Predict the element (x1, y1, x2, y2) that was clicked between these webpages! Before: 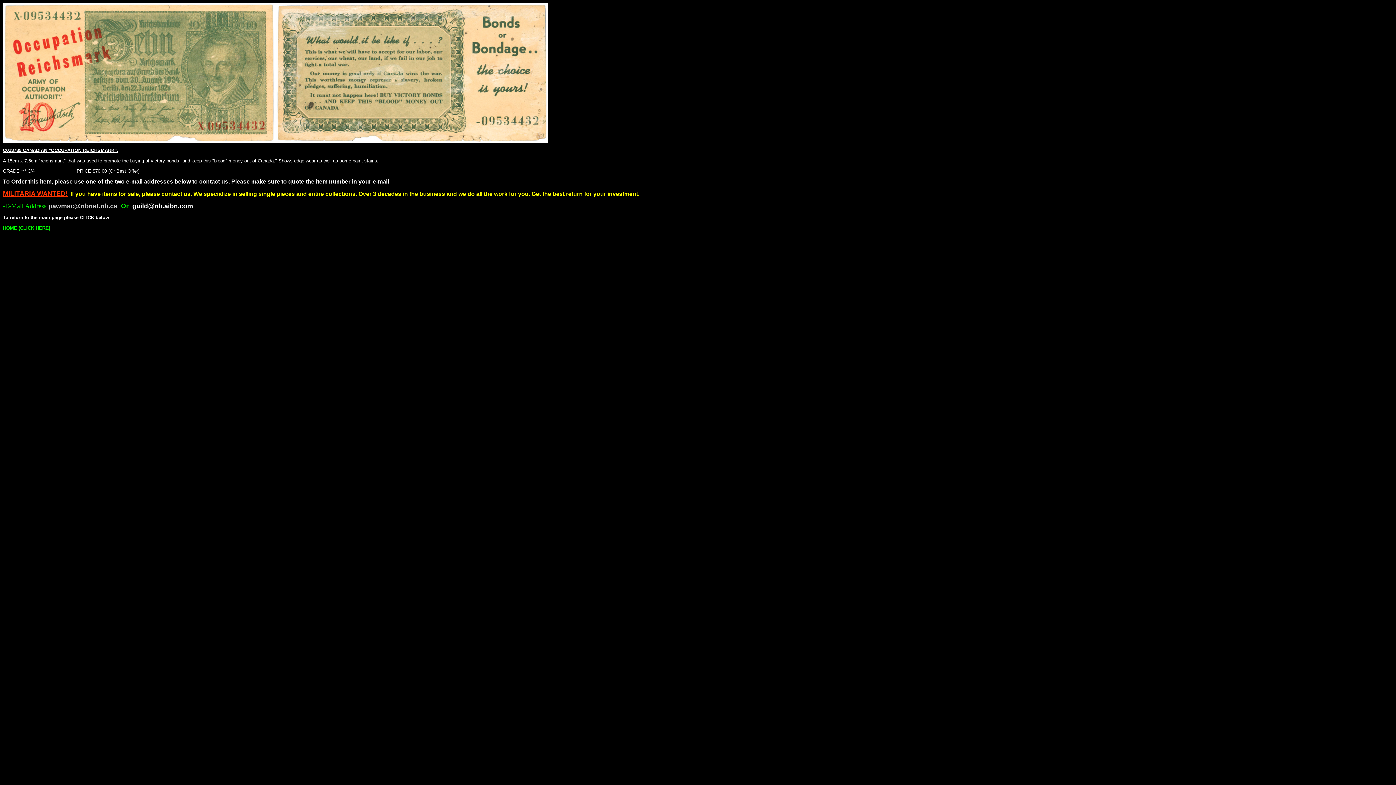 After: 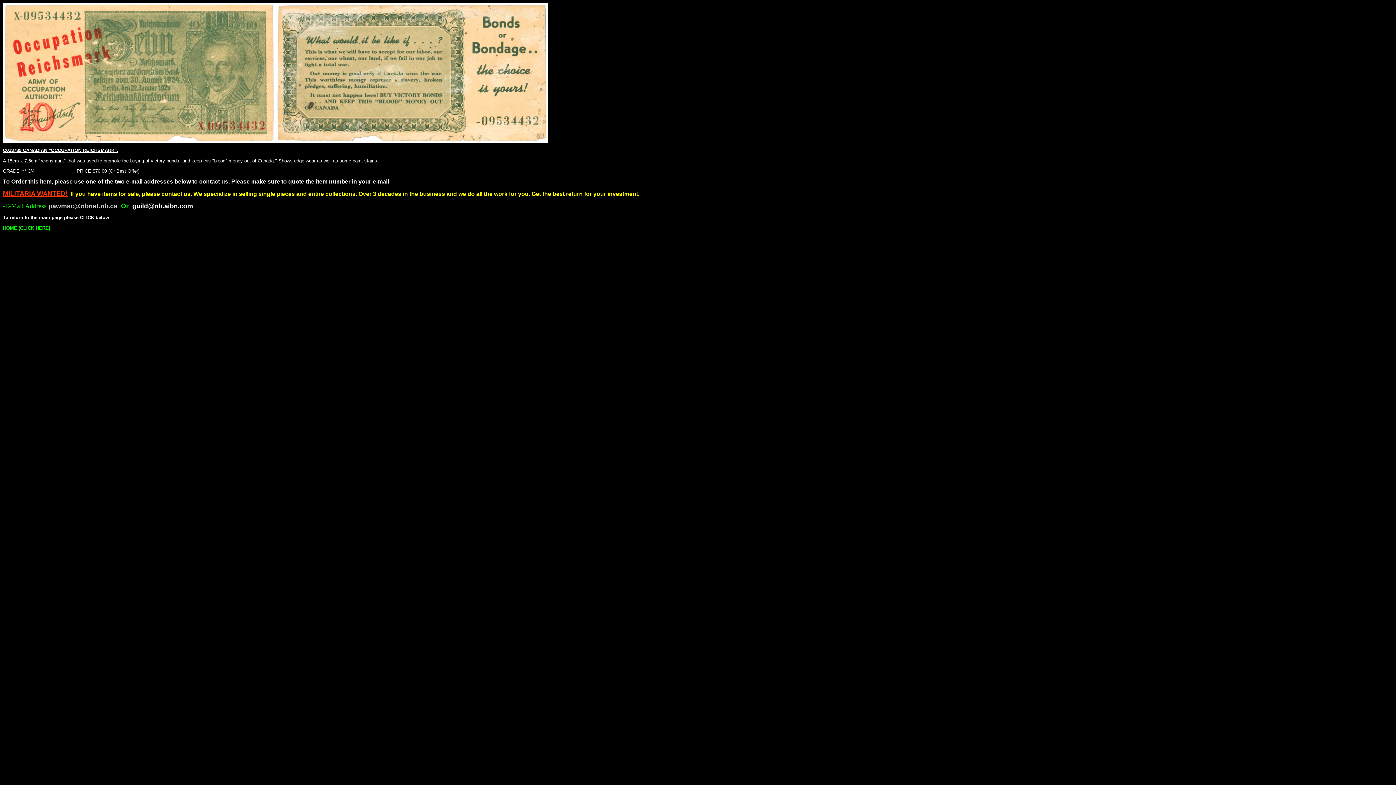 Action: bbox: (48, 203, 117, 209) label: pawmac@nbnet.nb.ca